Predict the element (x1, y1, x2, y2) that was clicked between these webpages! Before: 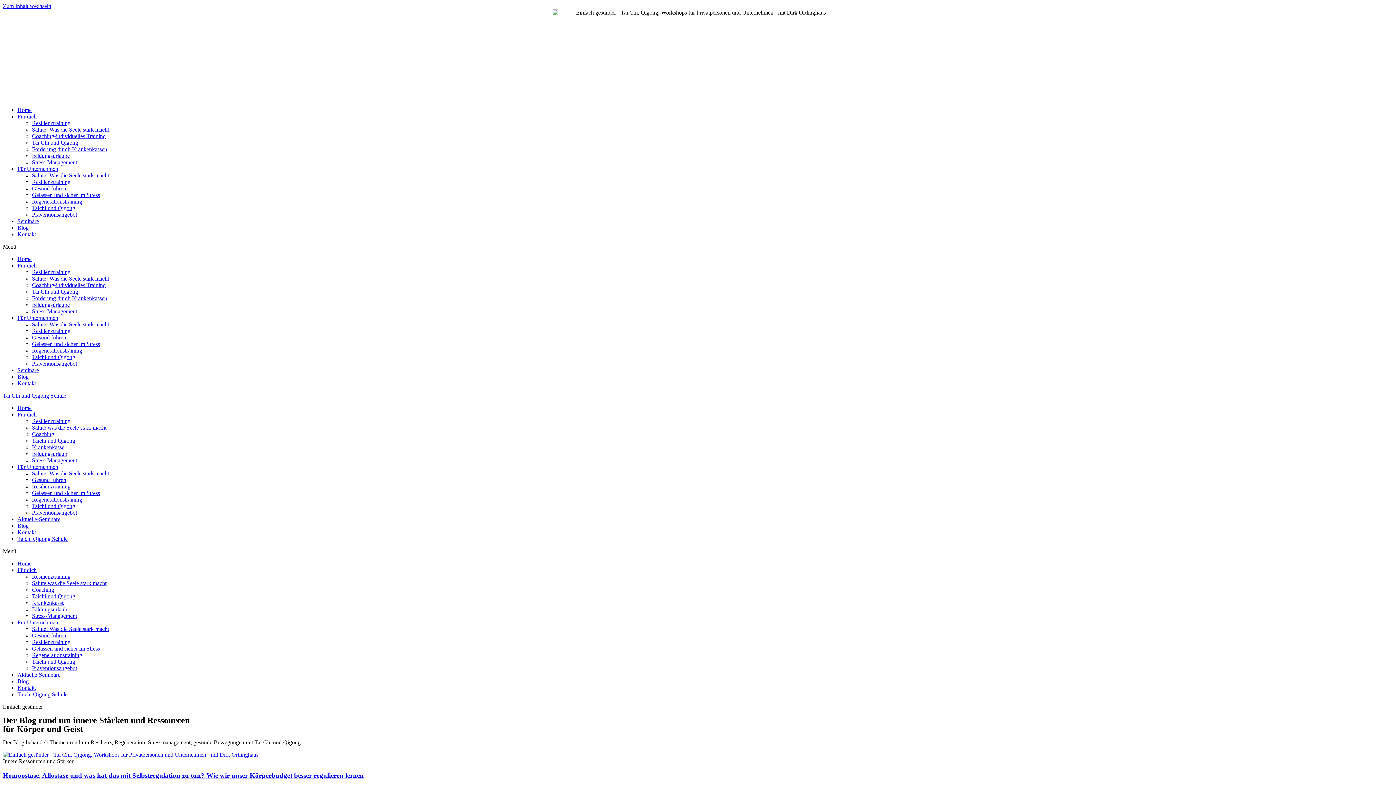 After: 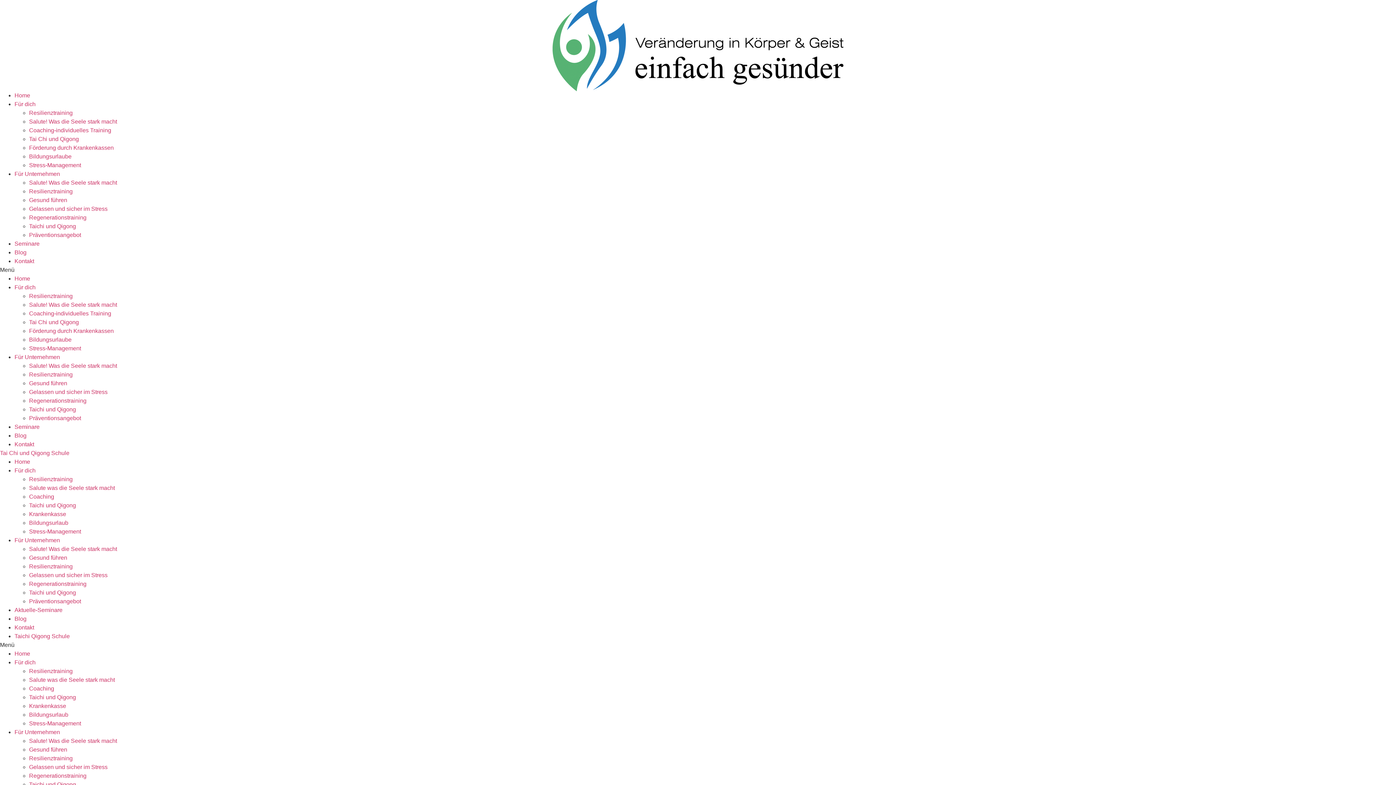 Action: bbox: (32, 341, 100, 347) label: Gelassen und sicher im Stress